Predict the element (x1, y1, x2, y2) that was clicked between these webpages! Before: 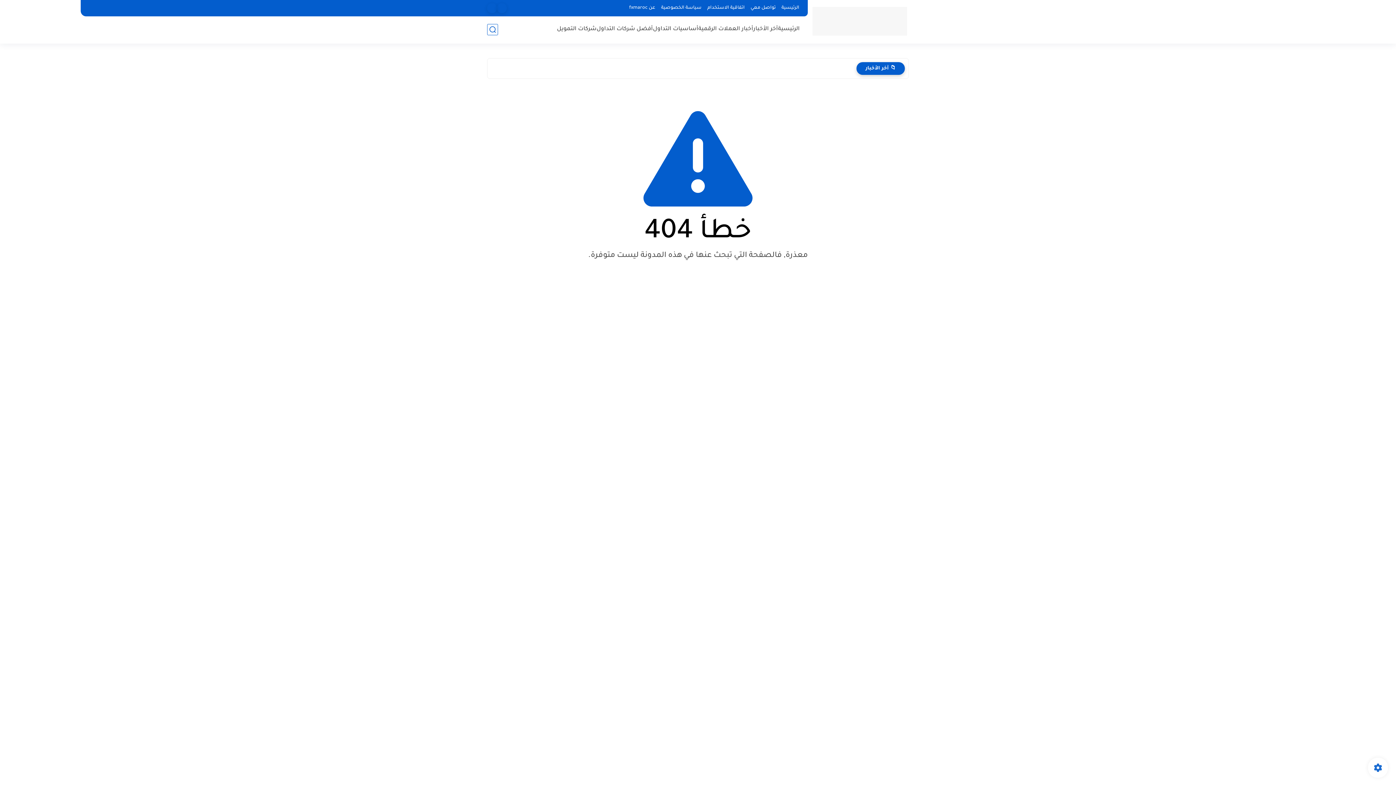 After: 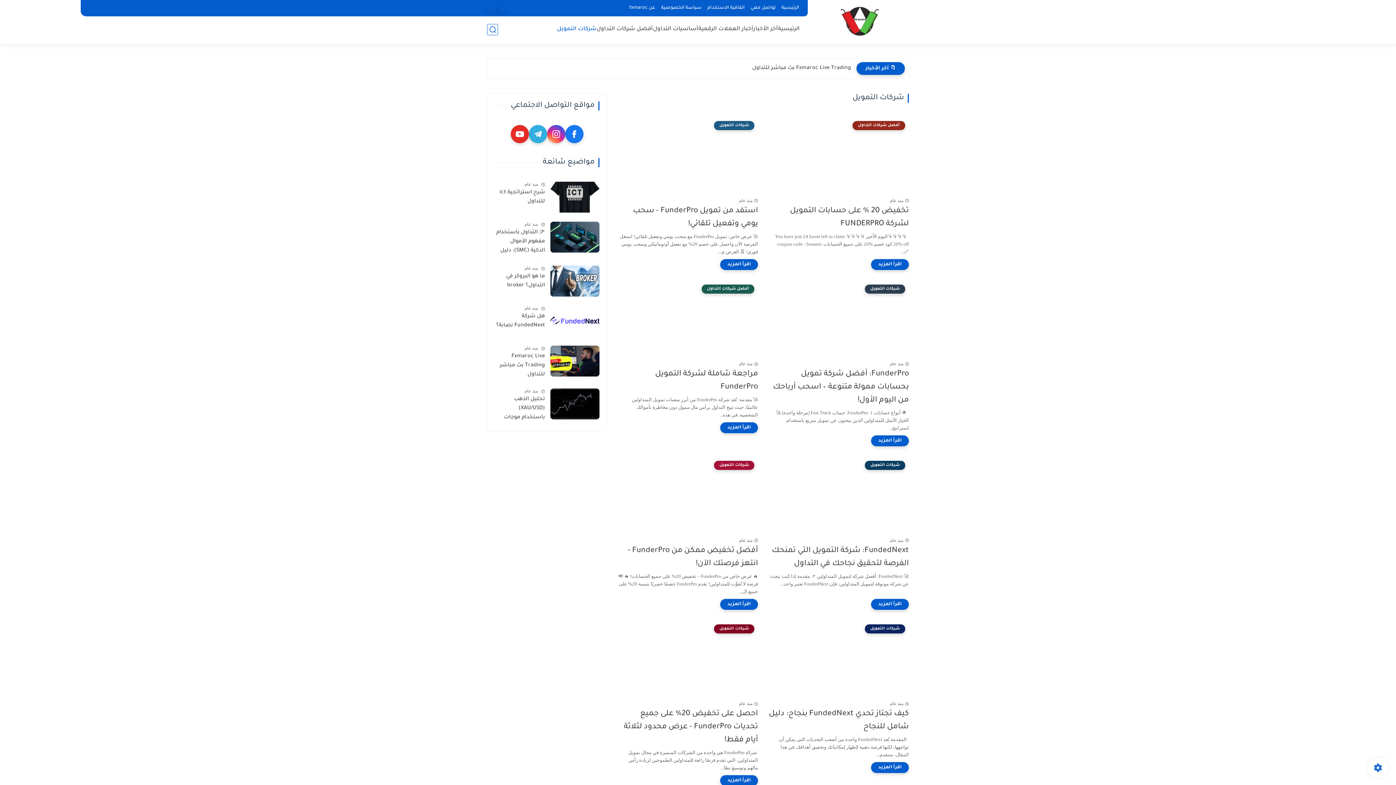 Action: label: شركات التمويل bbox: (557, 25, 596, 33)